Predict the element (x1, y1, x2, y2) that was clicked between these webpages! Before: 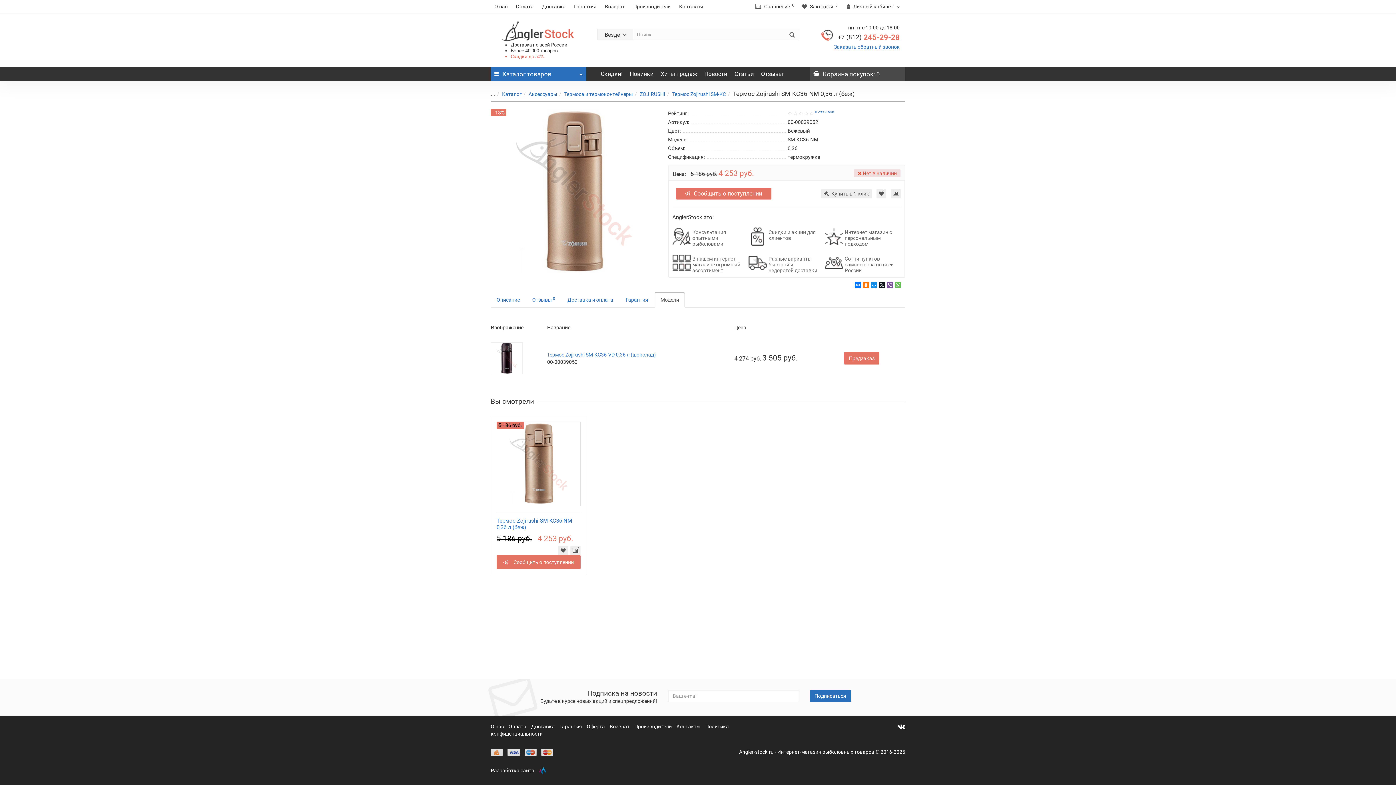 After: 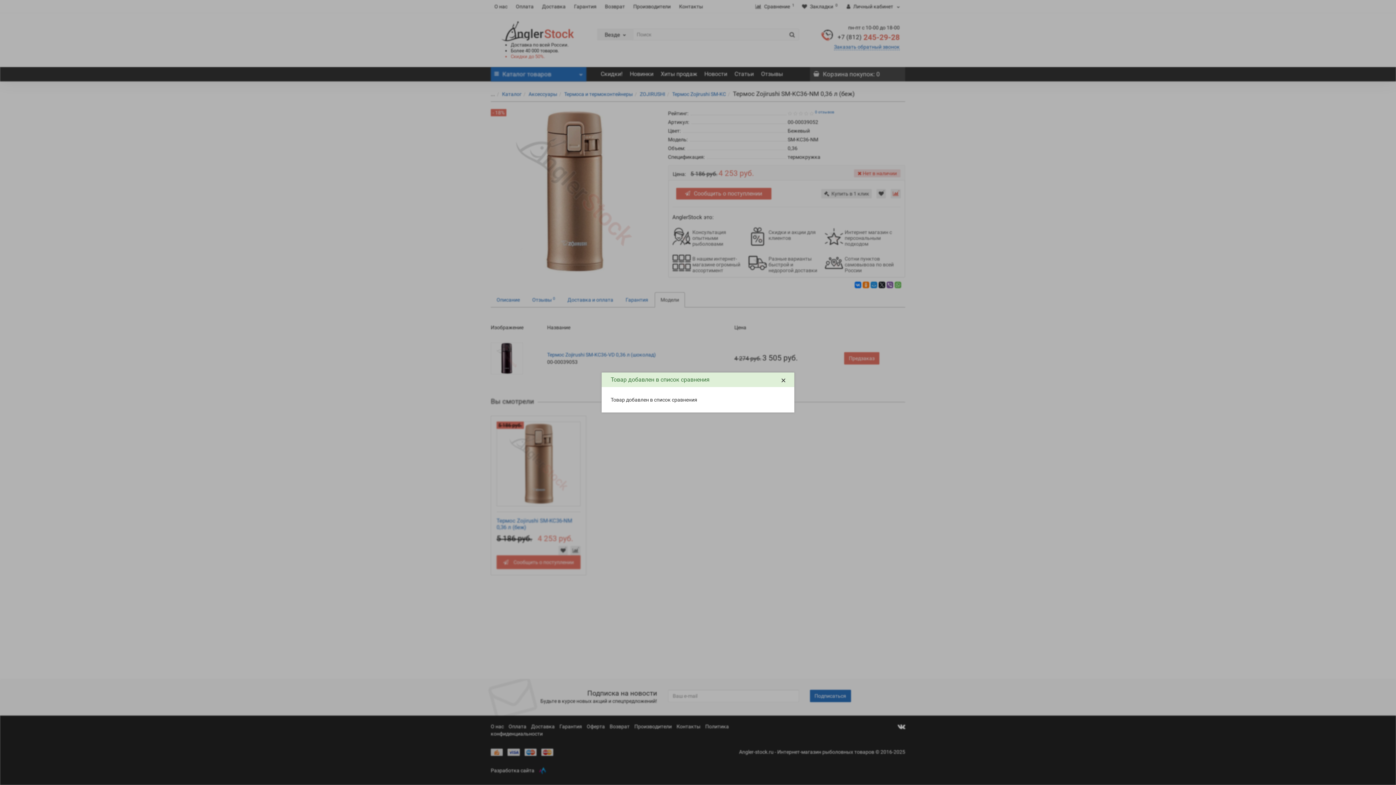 Action: bbox: (890, 189, 901, 198)